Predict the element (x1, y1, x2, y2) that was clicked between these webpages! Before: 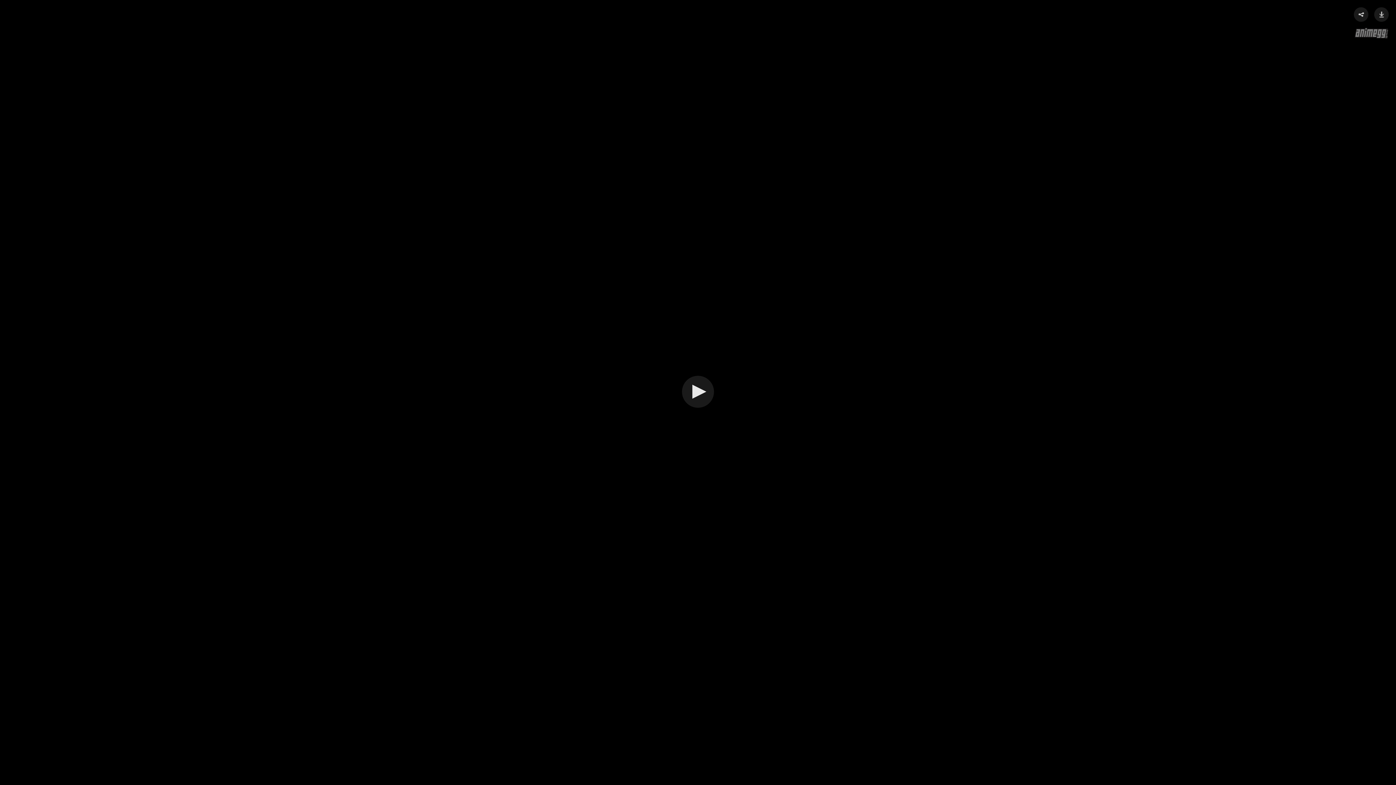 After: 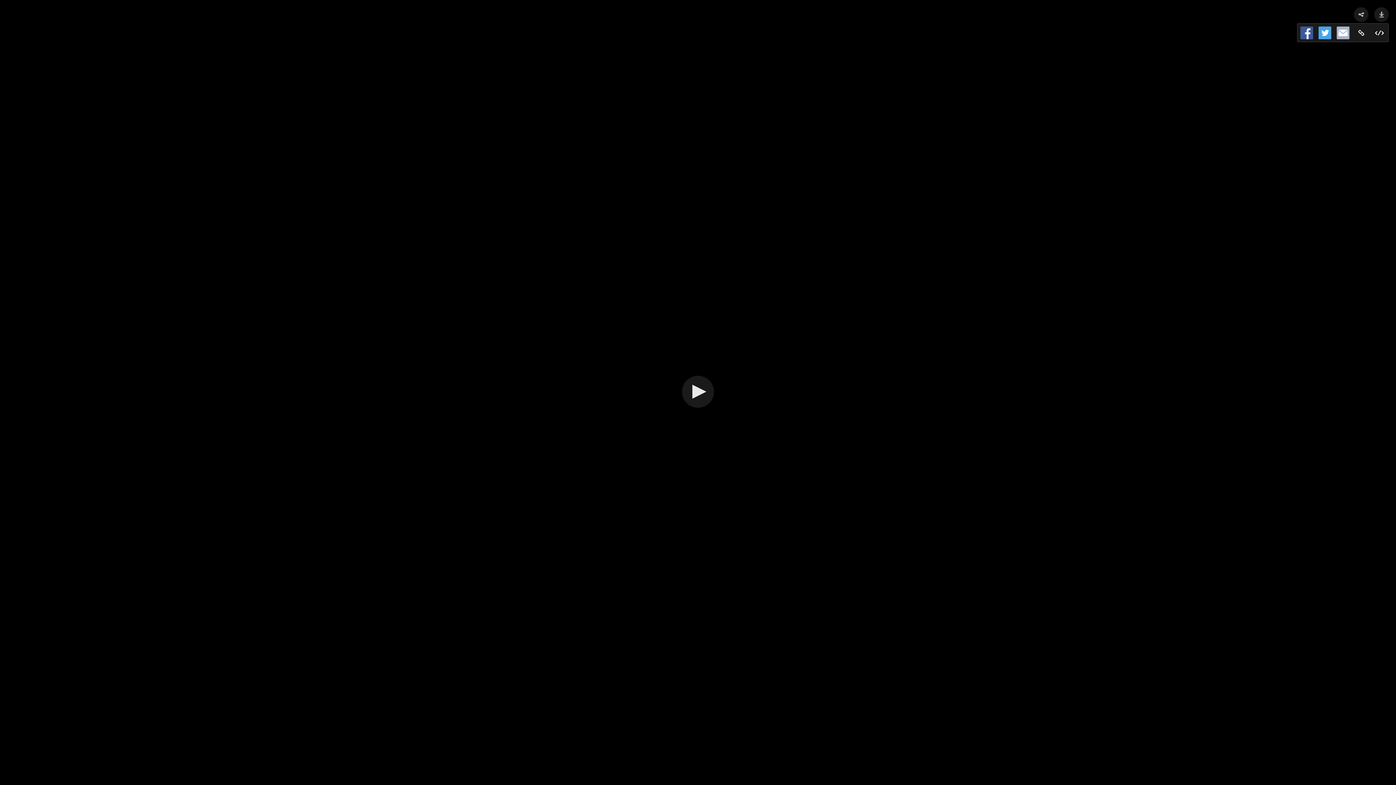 Action: bbox: (1354, 7, 1368, 21) label: Share Video